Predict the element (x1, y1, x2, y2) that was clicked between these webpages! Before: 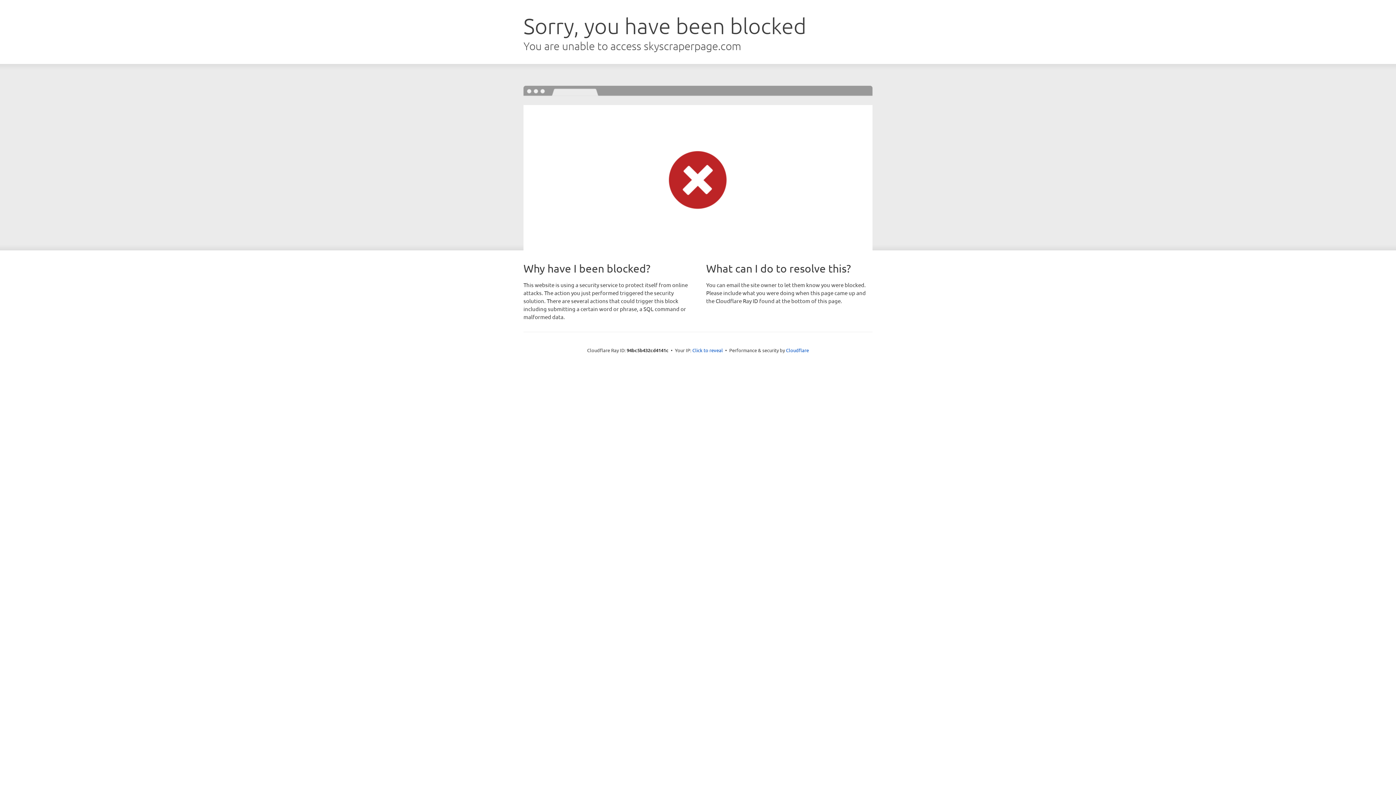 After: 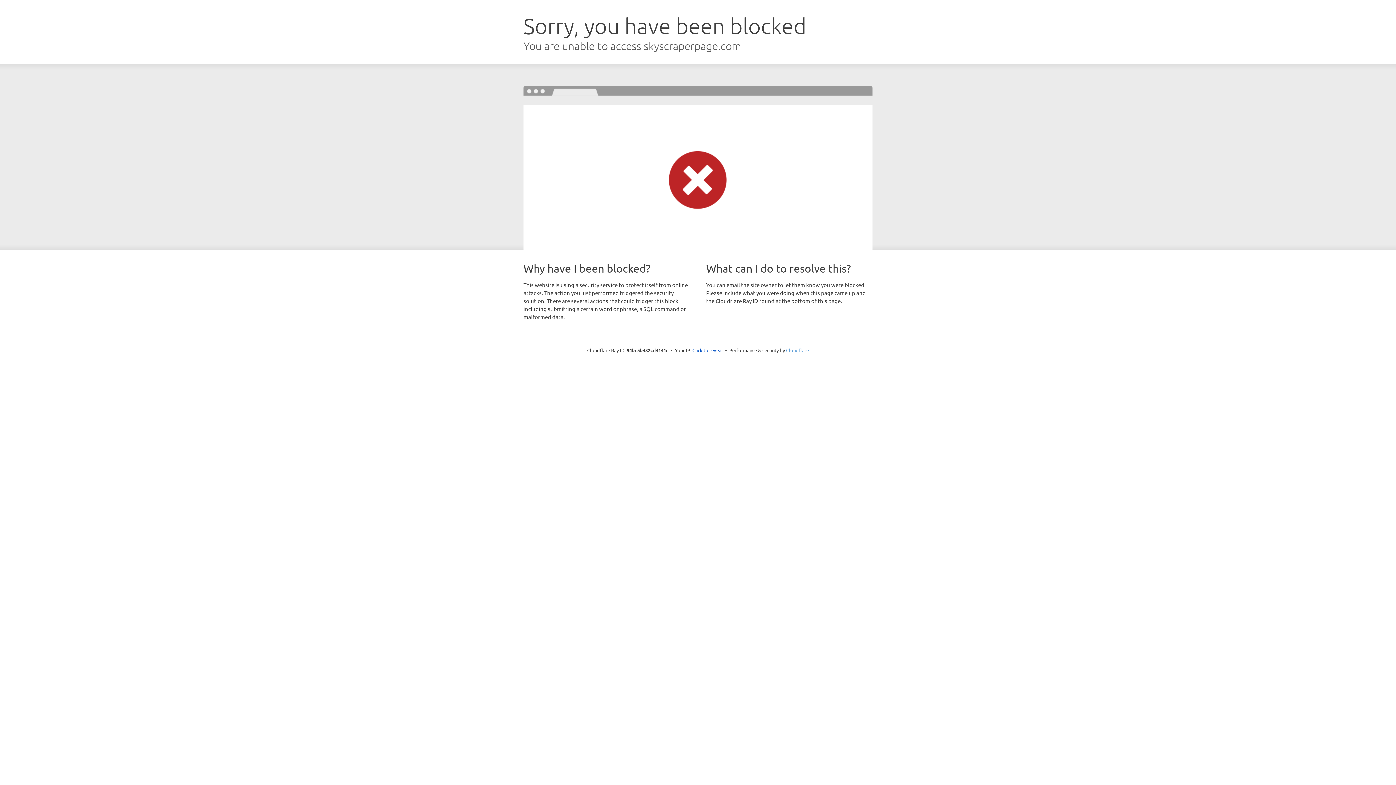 Action: label: Cloudflare bbox: (786, 347, 809, 353)